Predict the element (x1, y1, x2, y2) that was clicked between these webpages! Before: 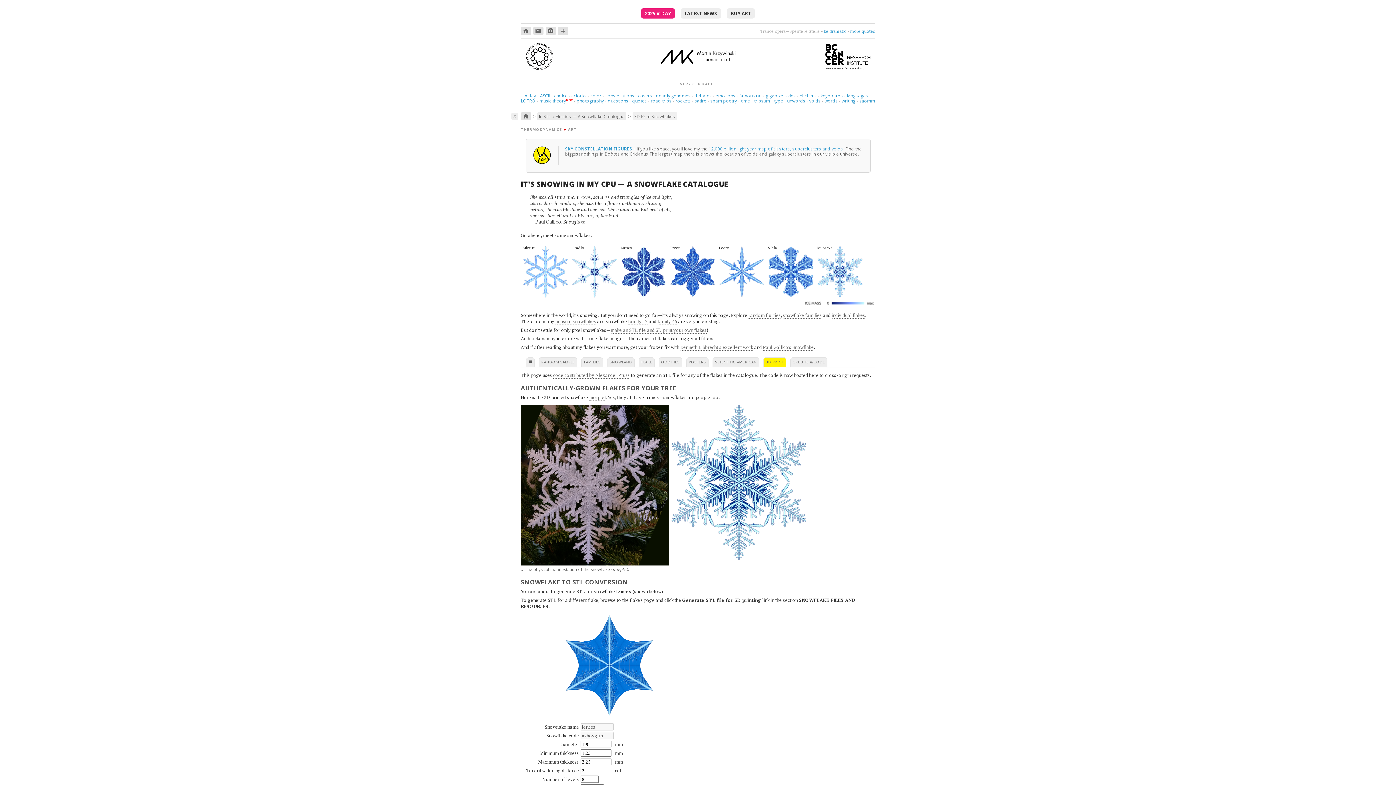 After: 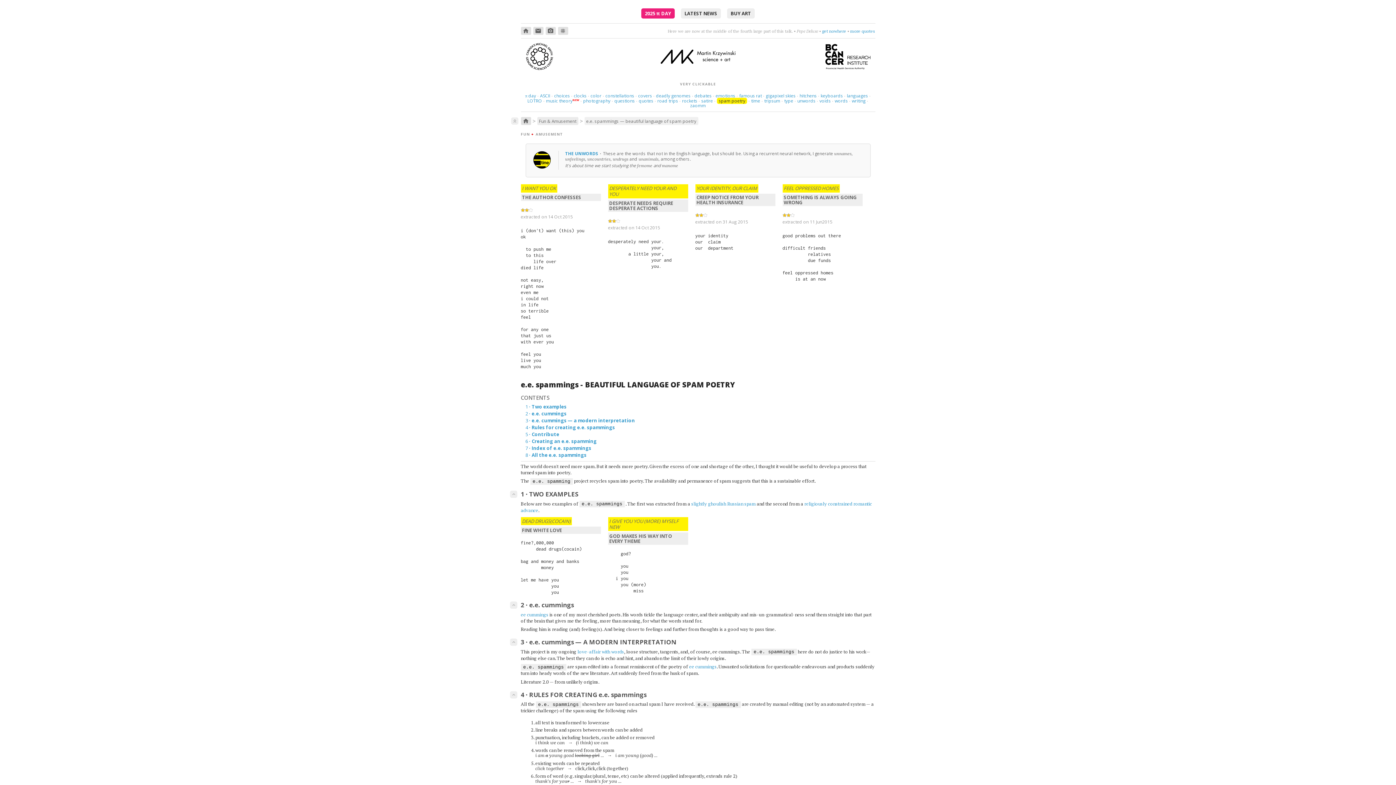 Action: label: spam poetry bbox: (710, 97, 737, 104)